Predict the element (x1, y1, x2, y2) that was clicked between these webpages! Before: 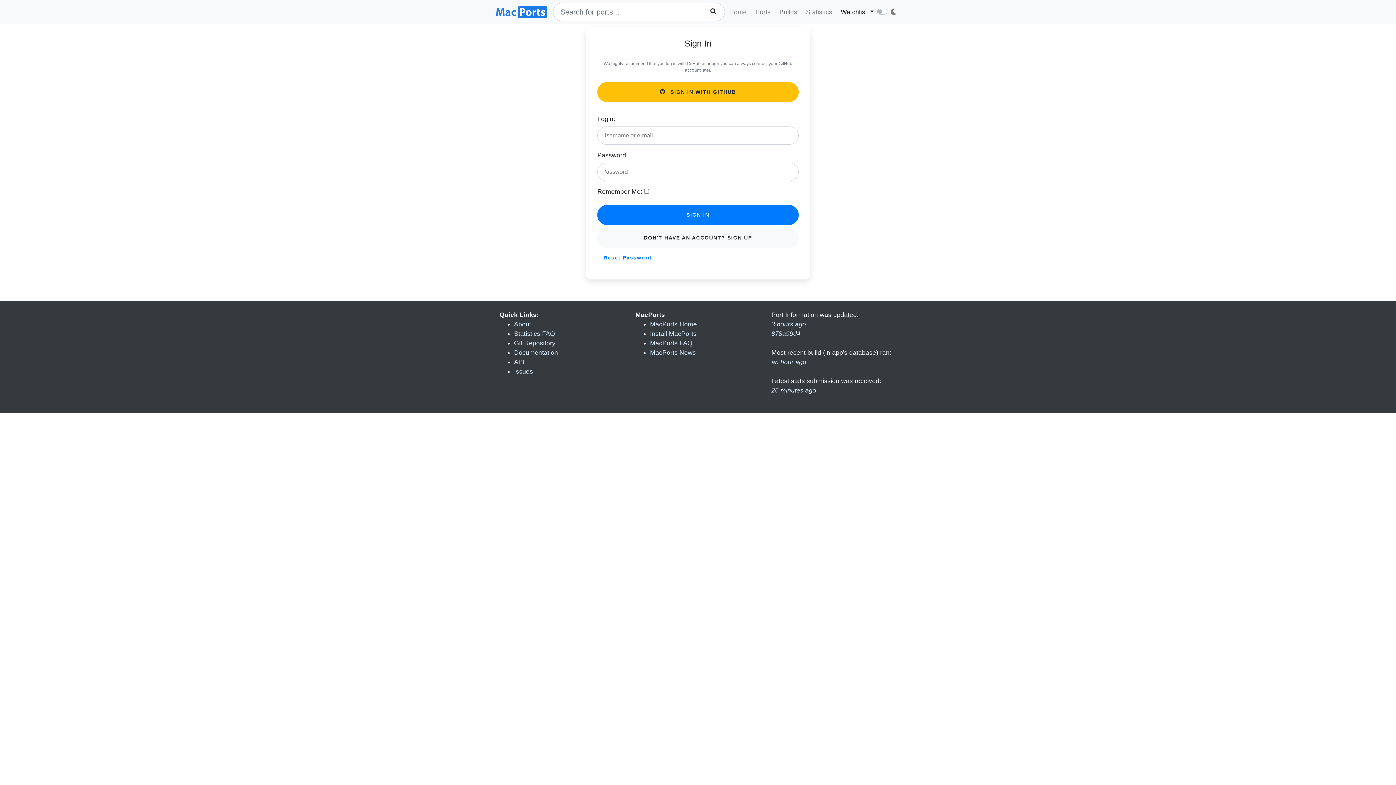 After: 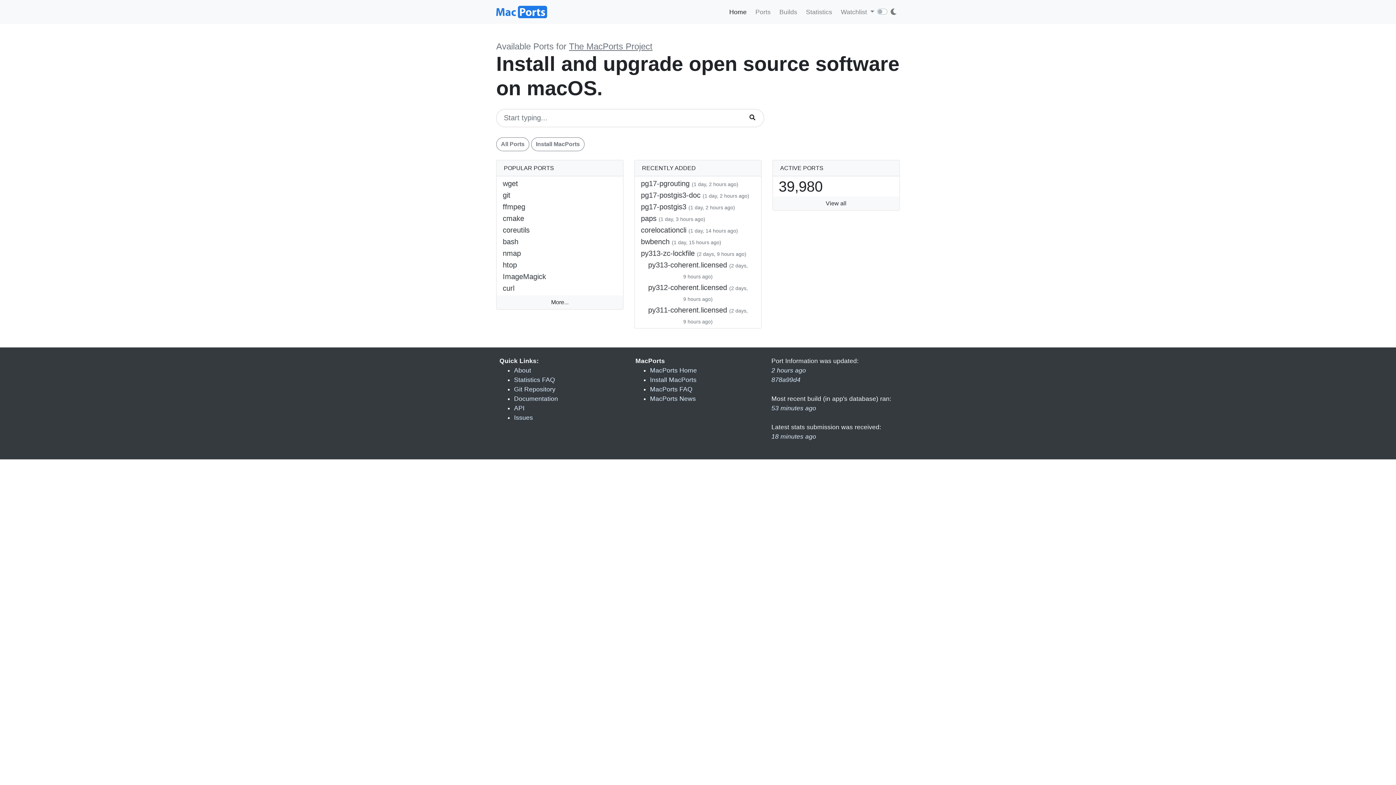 Action: bbox: (496, 2, 547, 21)